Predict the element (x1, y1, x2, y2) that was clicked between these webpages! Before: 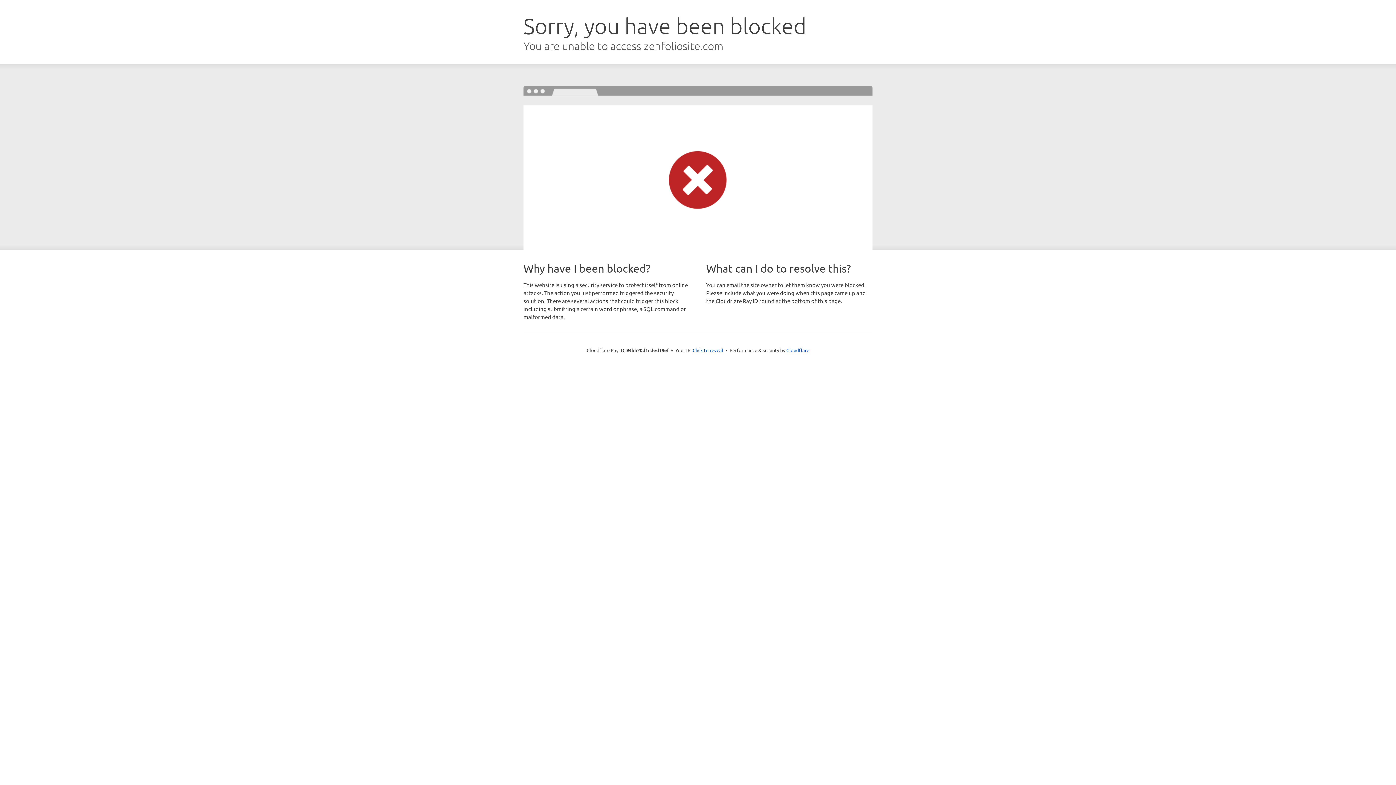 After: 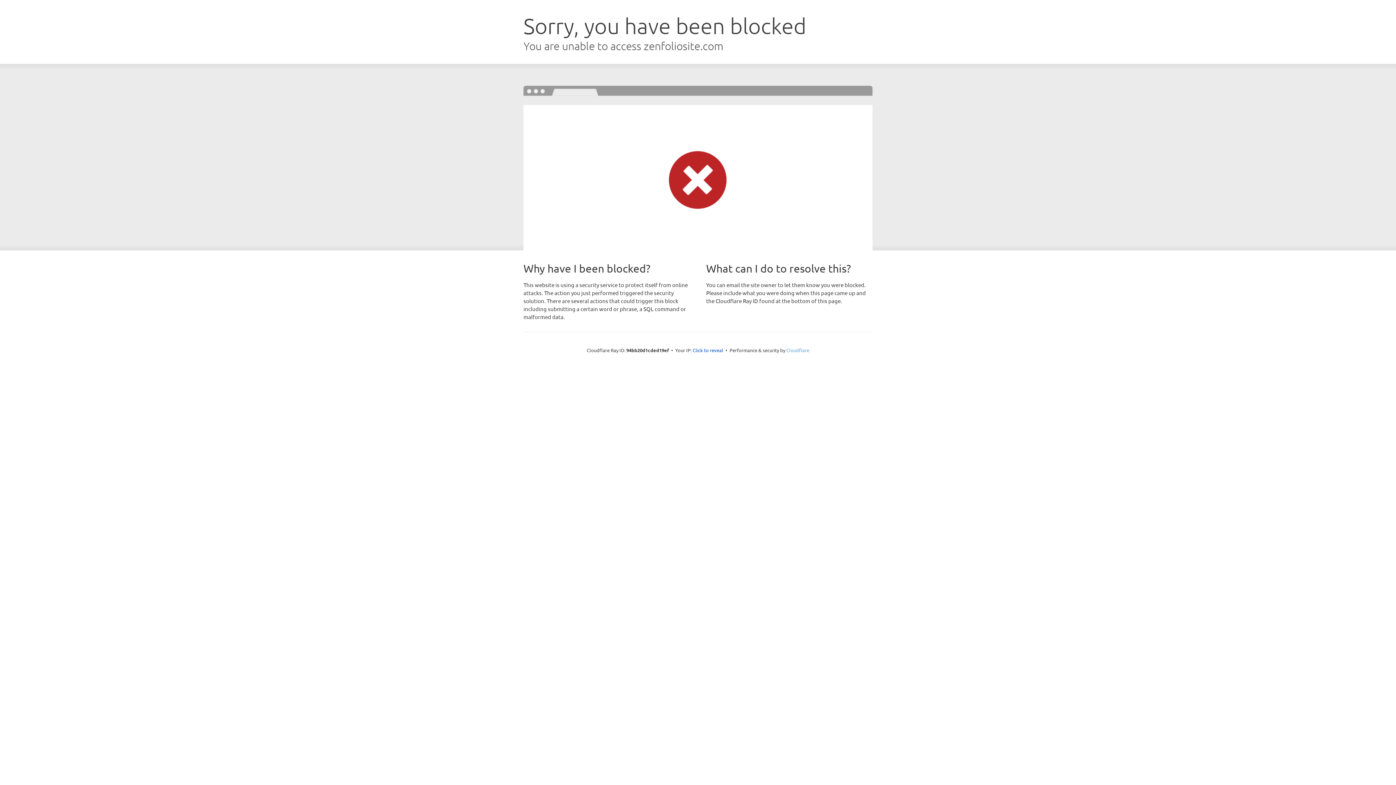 Action: label: Cloudflare bbox: (786, 347, 809, 353)